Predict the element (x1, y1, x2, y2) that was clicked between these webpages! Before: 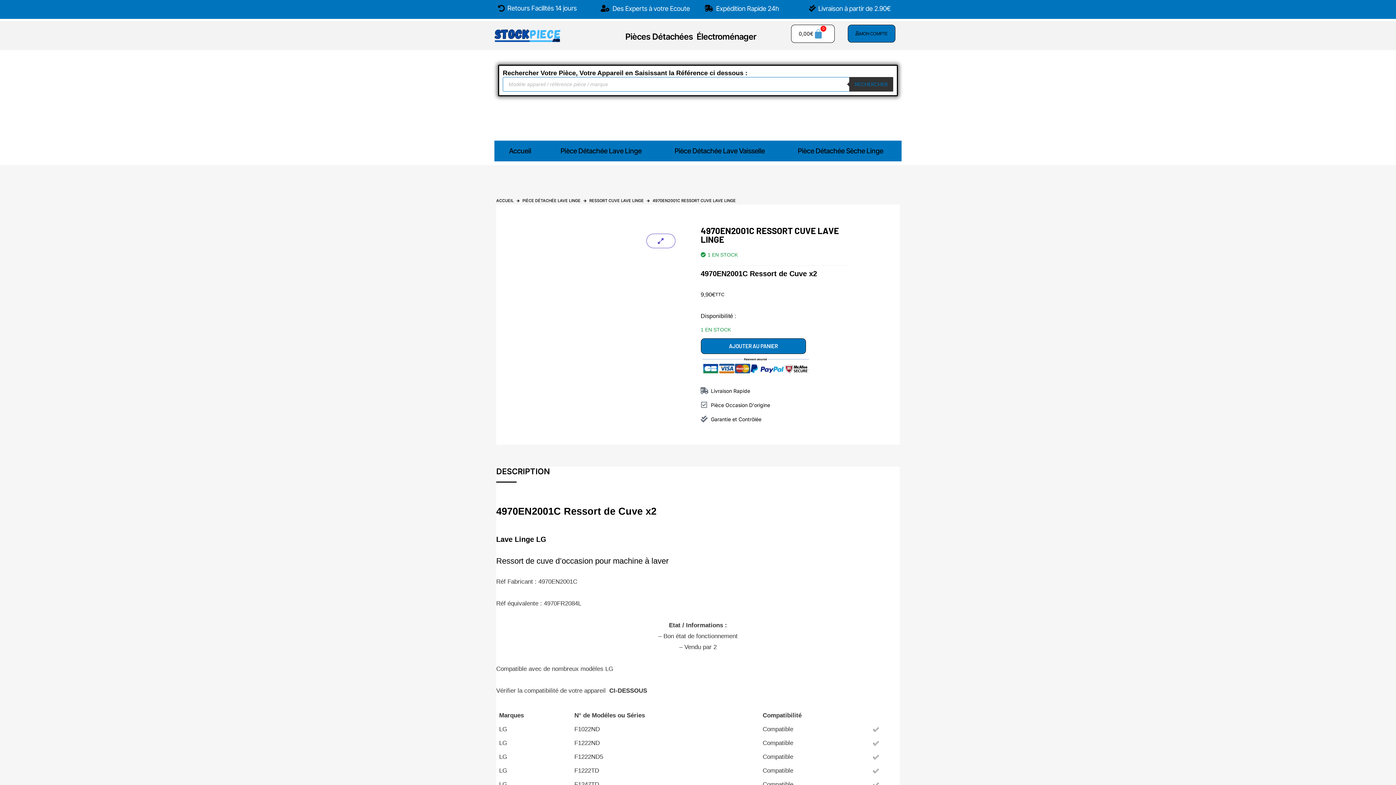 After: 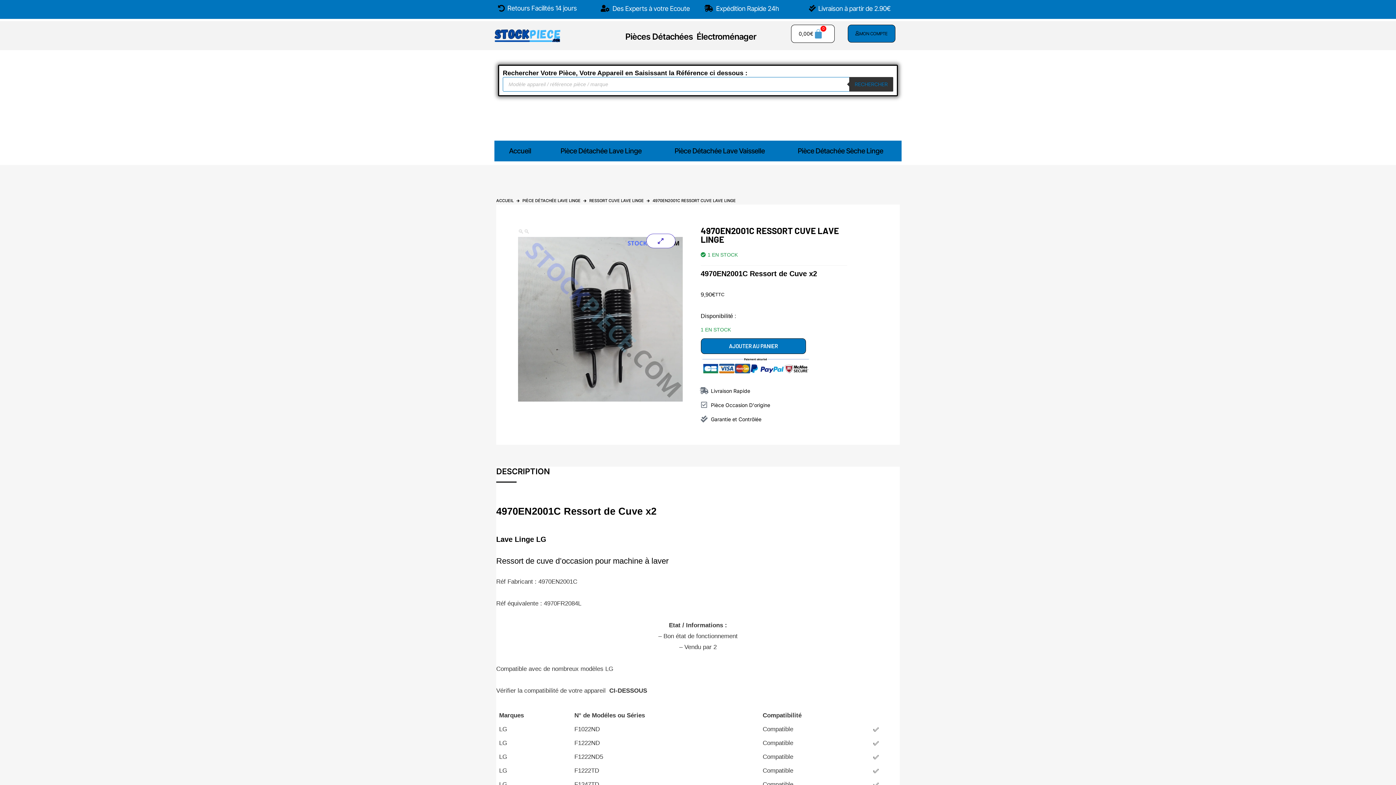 Action: bbox: (646, 233, 675, 248)